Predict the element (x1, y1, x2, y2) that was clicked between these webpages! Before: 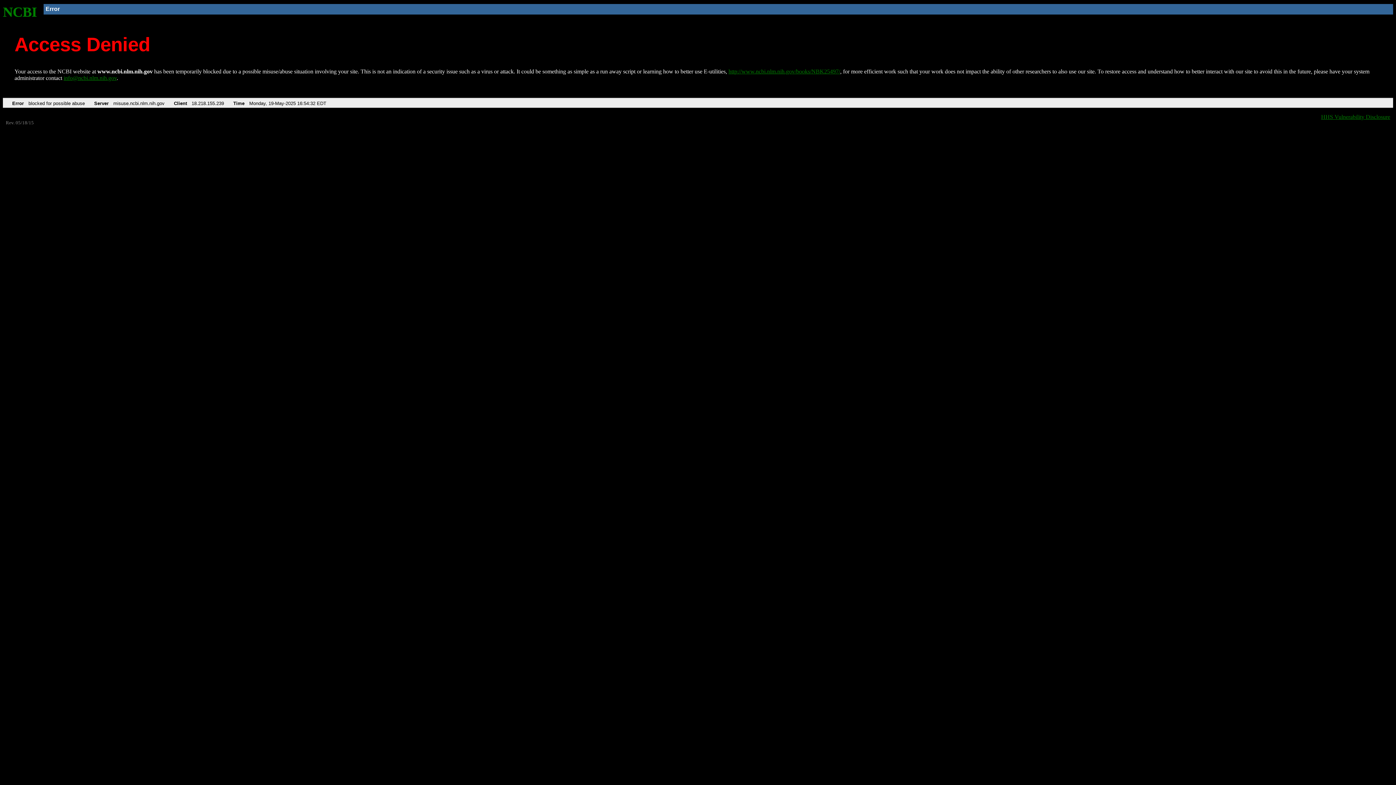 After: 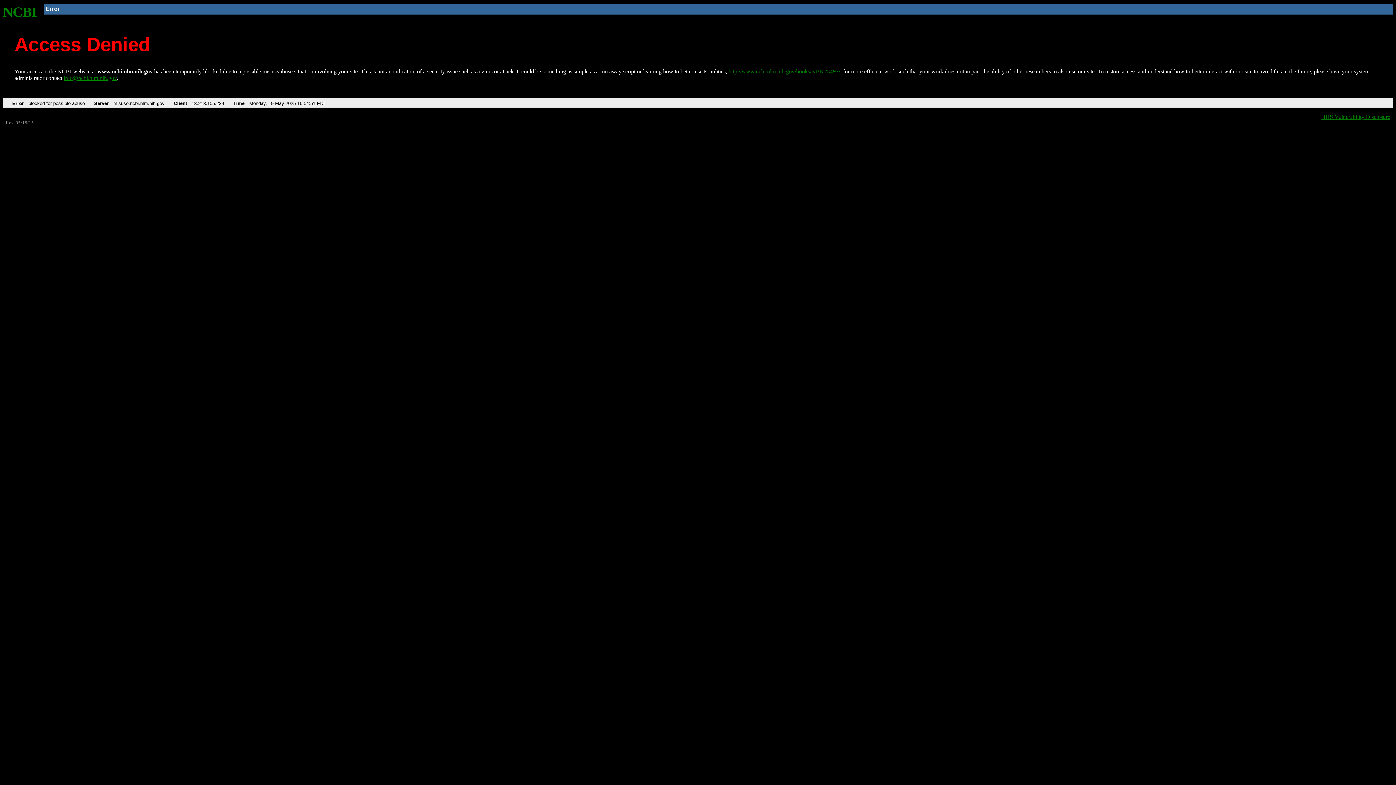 Action: bbox: (728, 68, 840, 74) label: http://www.ncbi.nlm.nih.gov/books/NBK25497/